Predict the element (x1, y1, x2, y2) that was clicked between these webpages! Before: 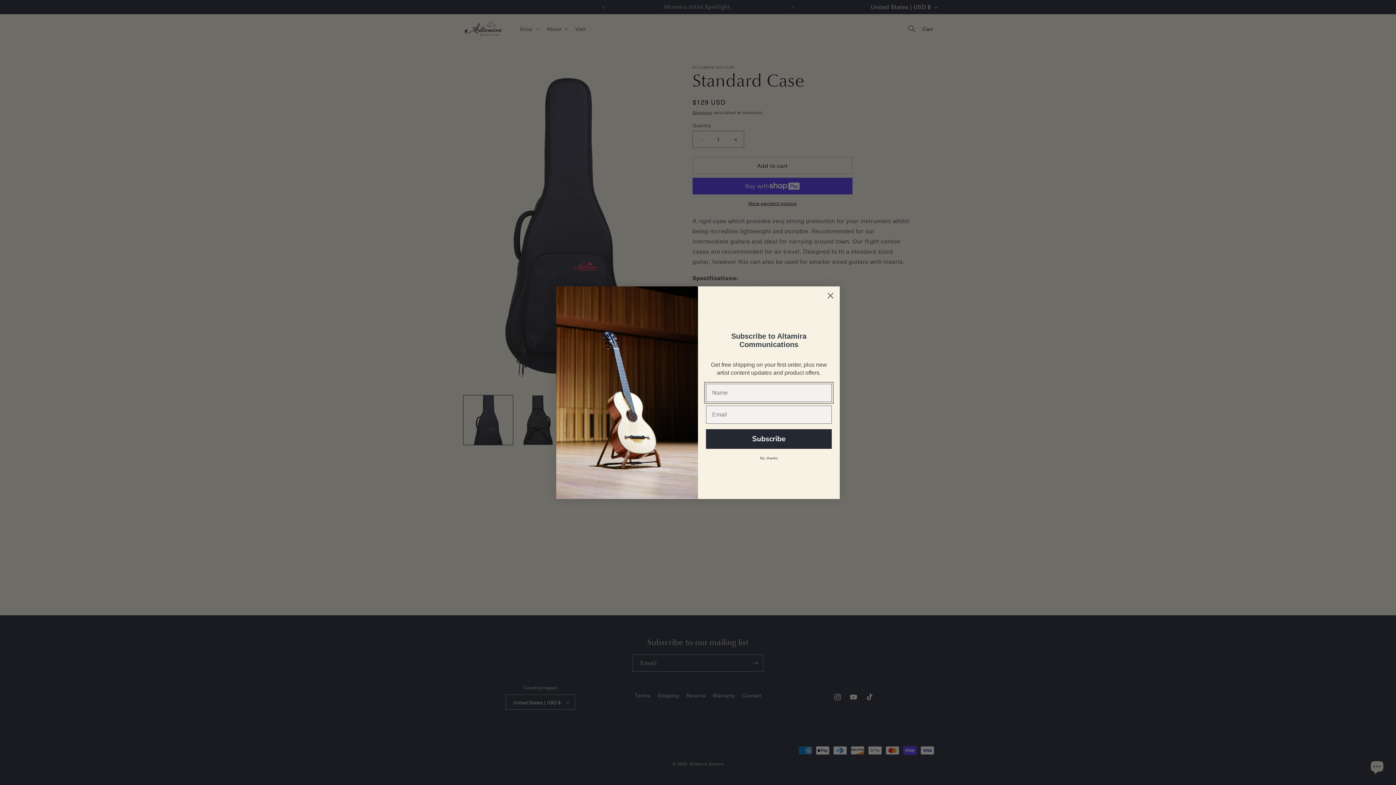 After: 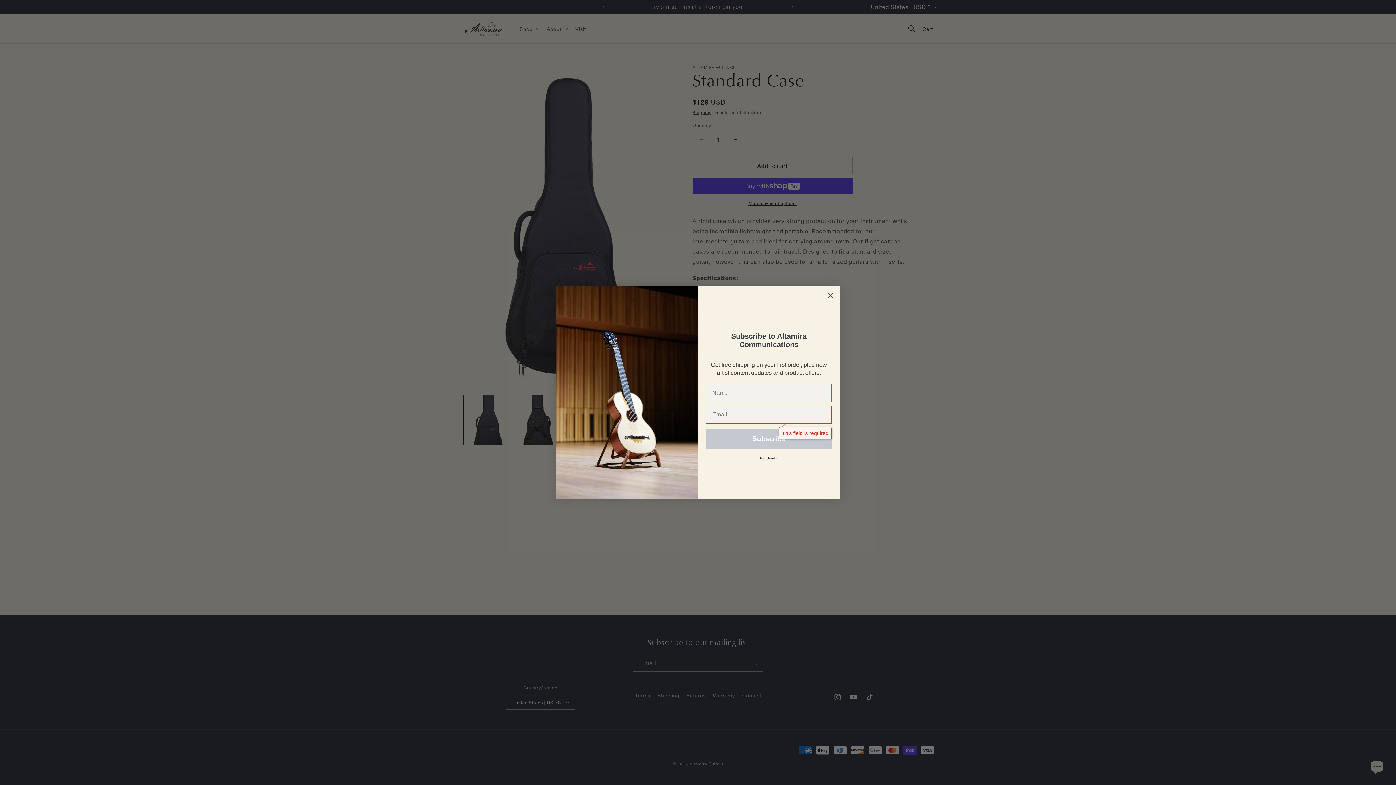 Action: bbox: (706, 429, 832, 448) label: Subscribe